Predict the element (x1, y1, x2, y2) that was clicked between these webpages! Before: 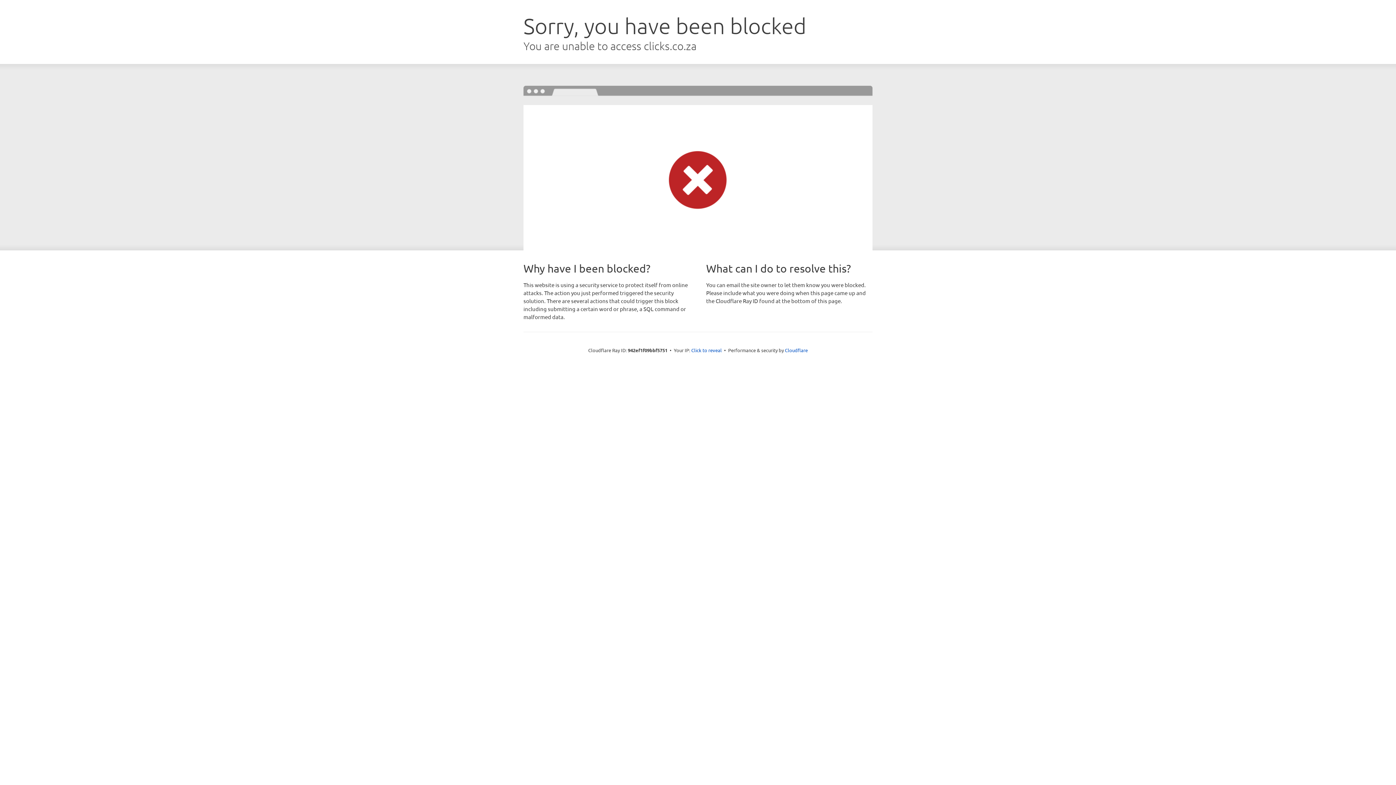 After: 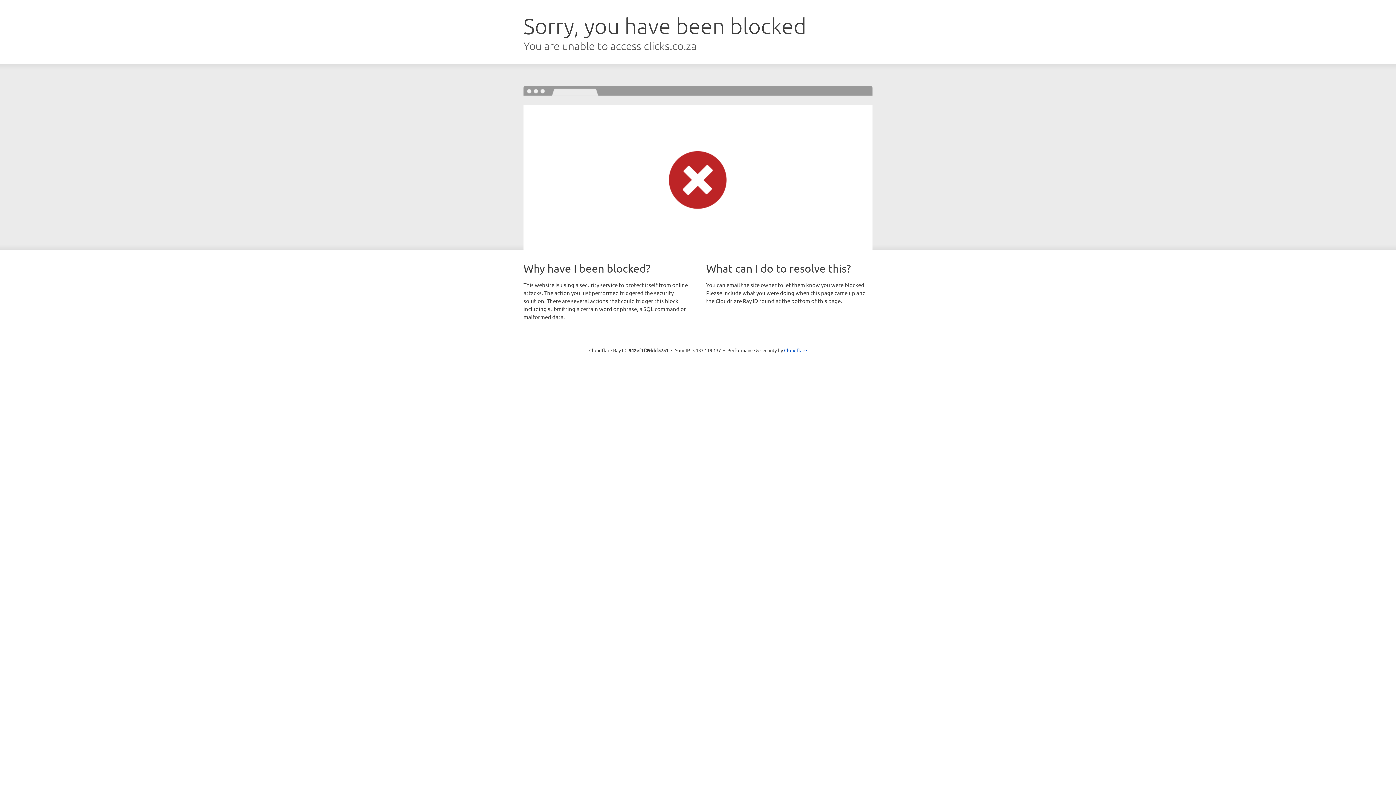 Action: label: Click to reveal bbox: (691, 346, 722, 353)